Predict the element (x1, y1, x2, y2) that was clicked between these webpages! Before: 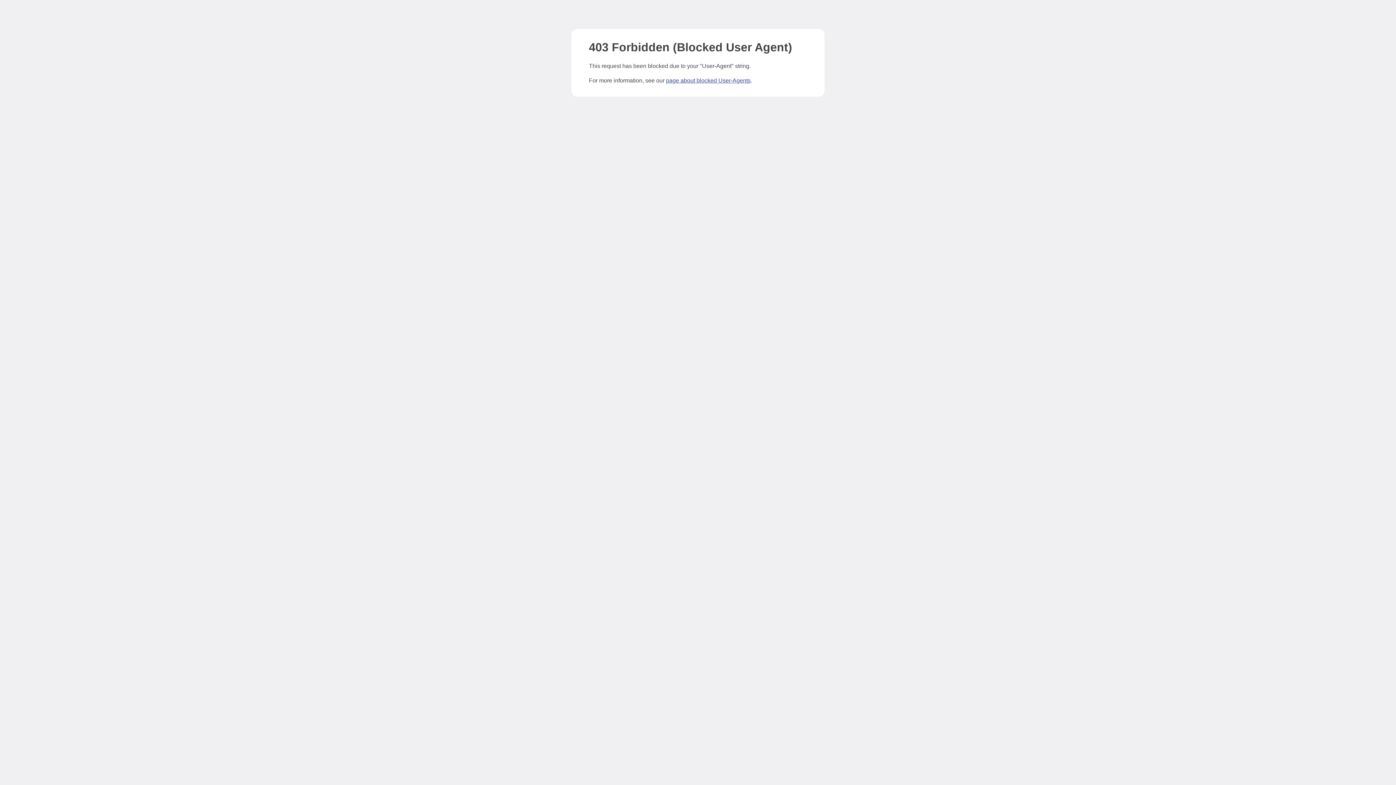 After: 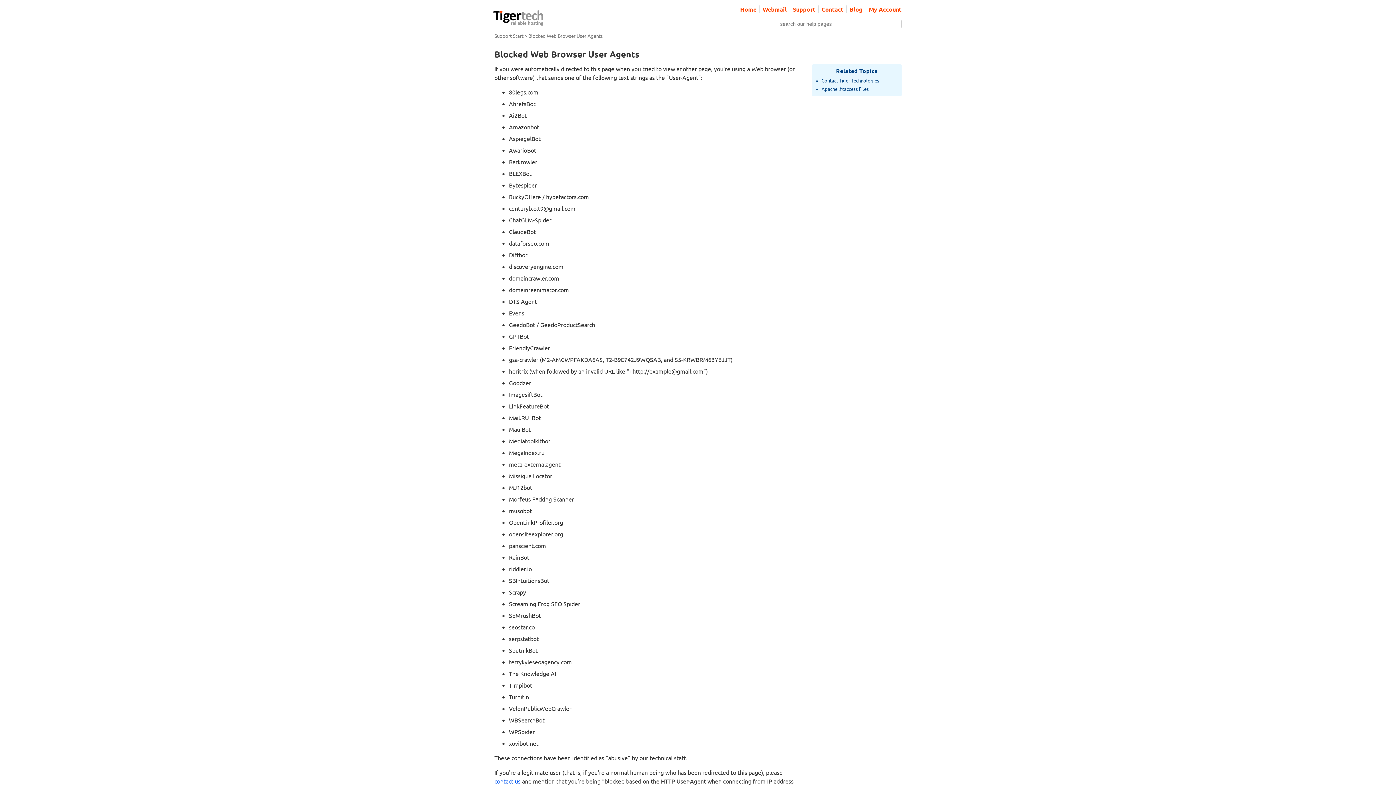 Action: bbox: (666, 77, 750, 83) label: page about blocked User-Agents